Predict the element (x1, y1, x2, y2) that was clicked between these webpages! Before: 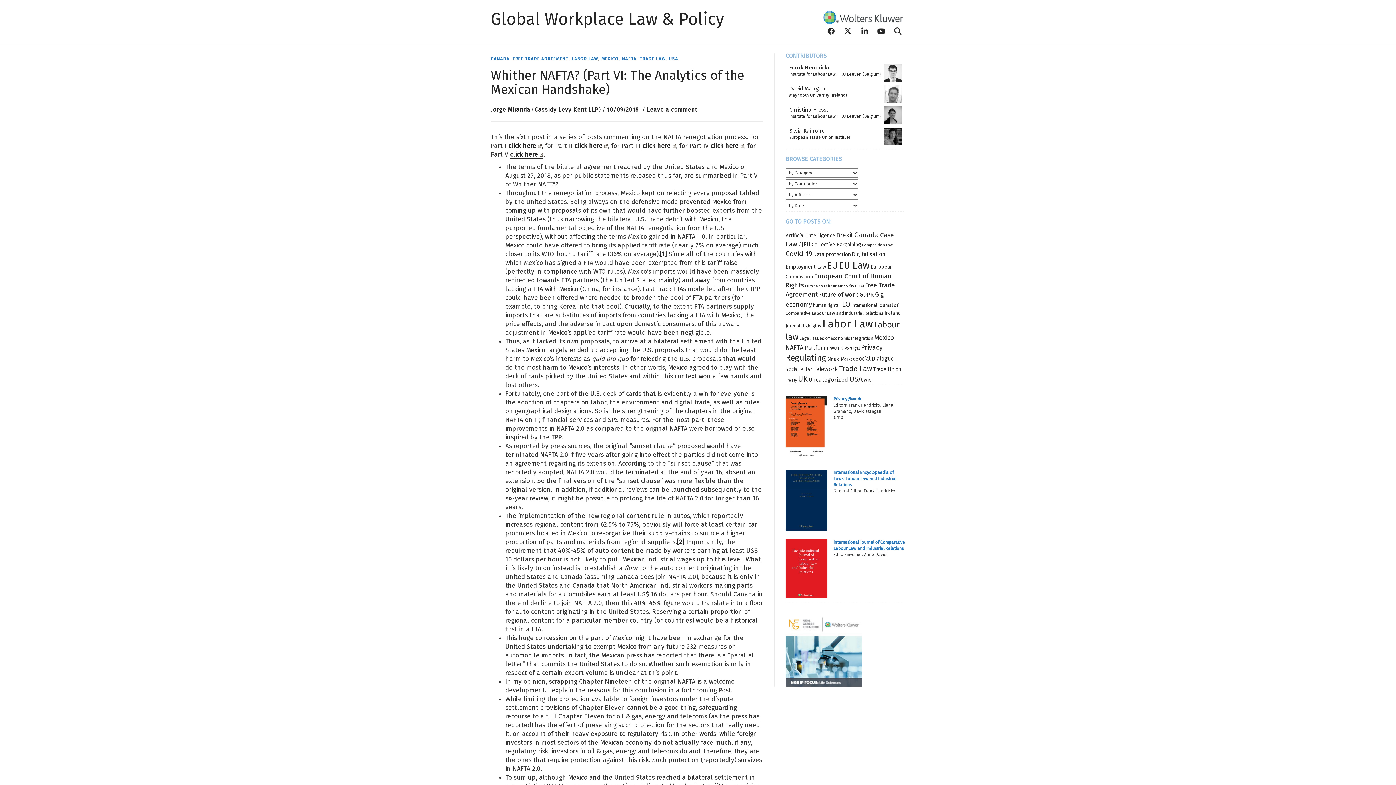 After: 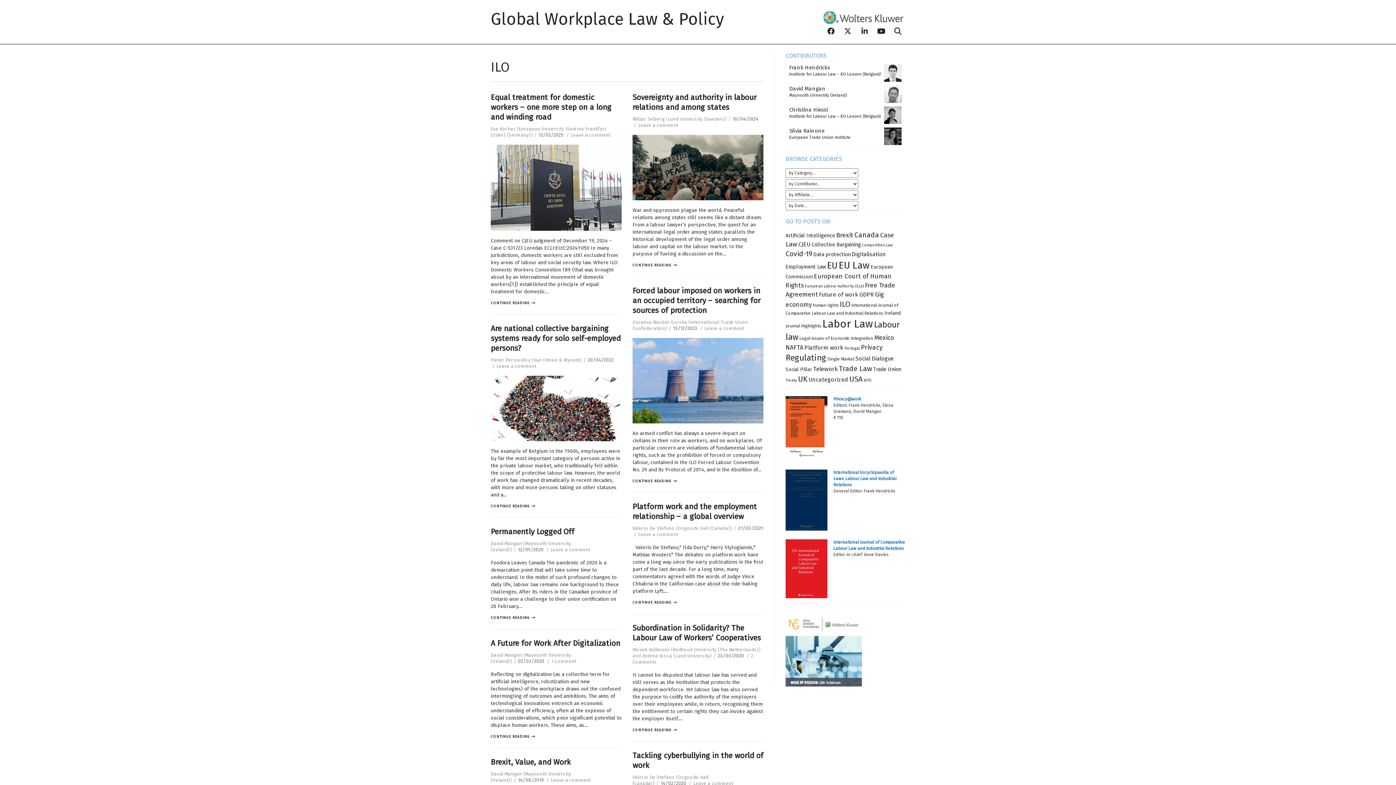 Action: bbox: (840, 299, 850, 308) label: ILO (17 items)